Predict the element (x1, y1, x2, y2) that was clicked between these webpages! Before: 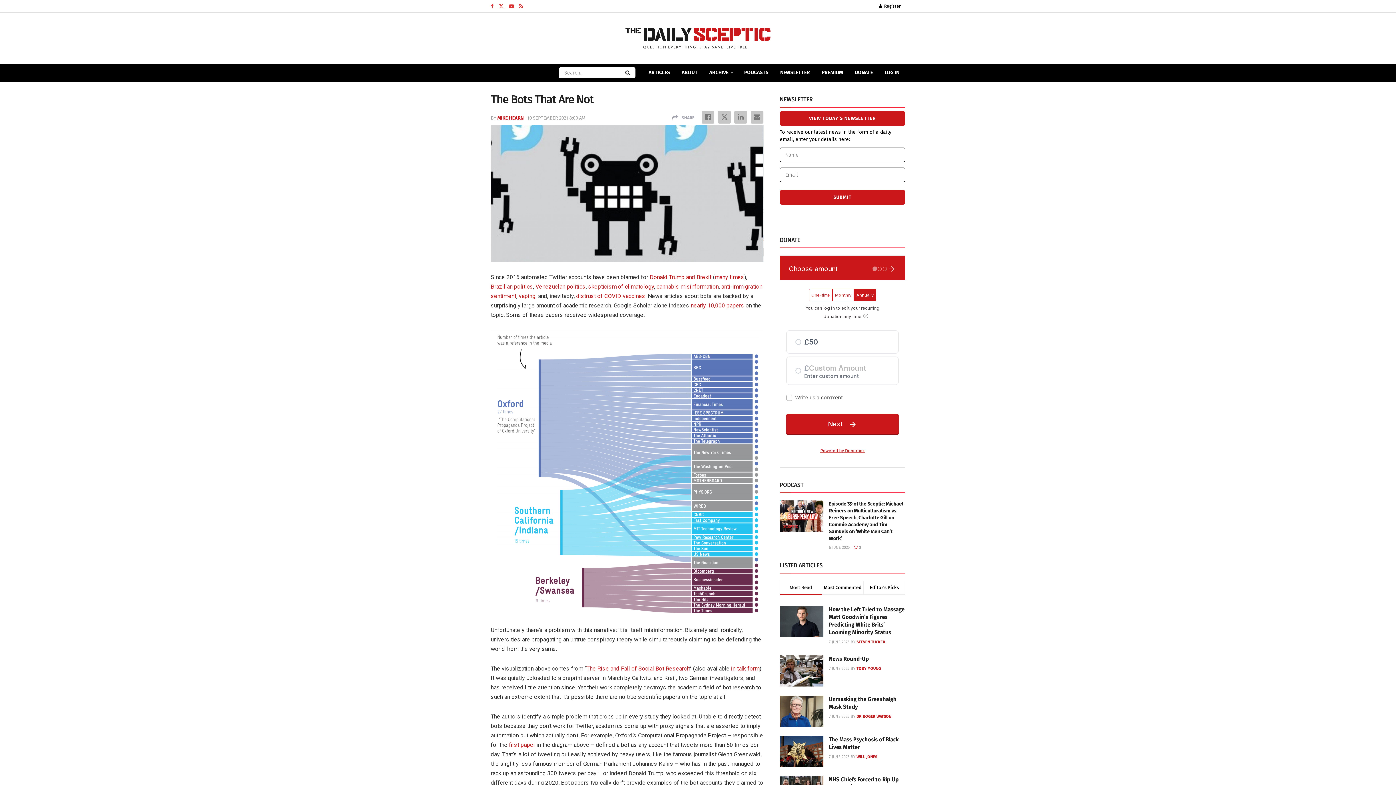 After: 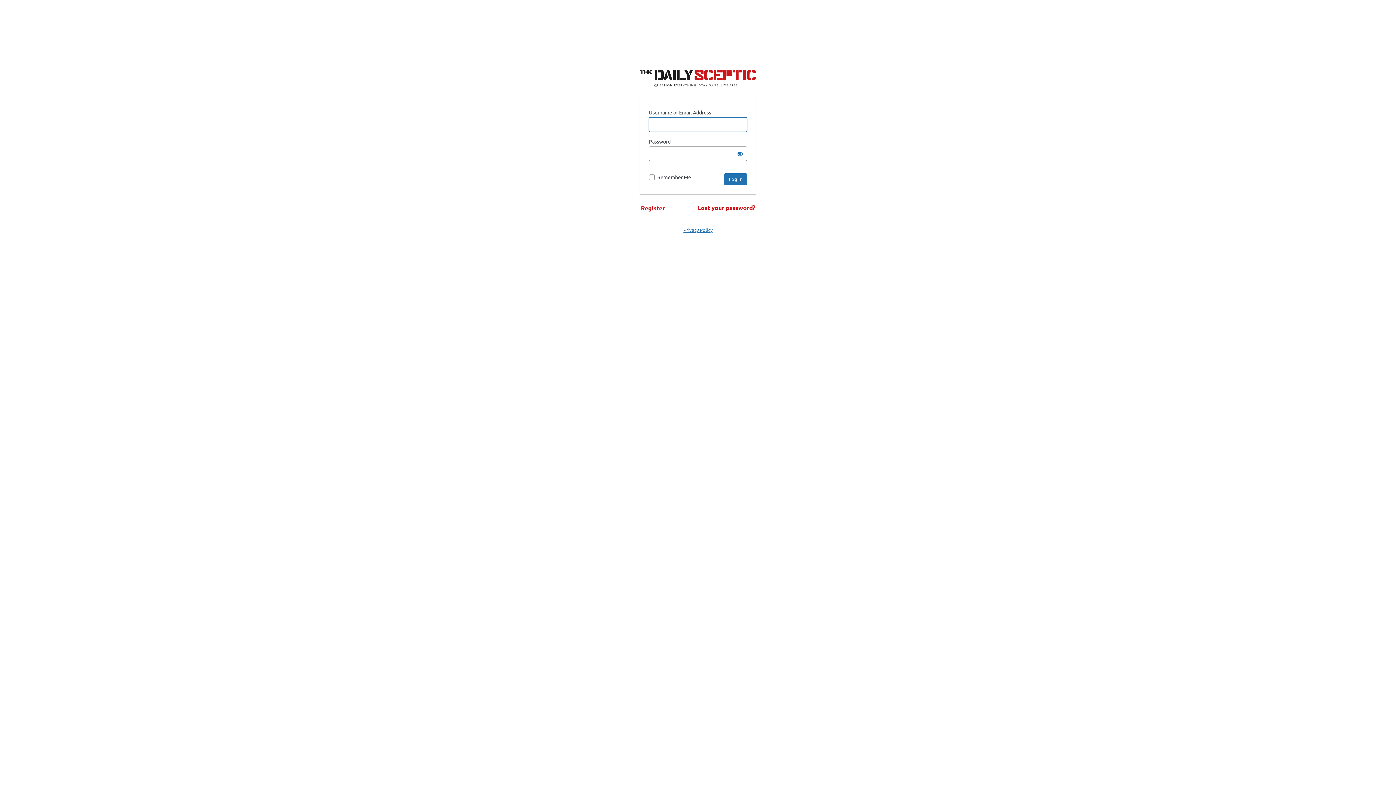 Action: bbox: (878, 63, 905, 81) label: LOG IN